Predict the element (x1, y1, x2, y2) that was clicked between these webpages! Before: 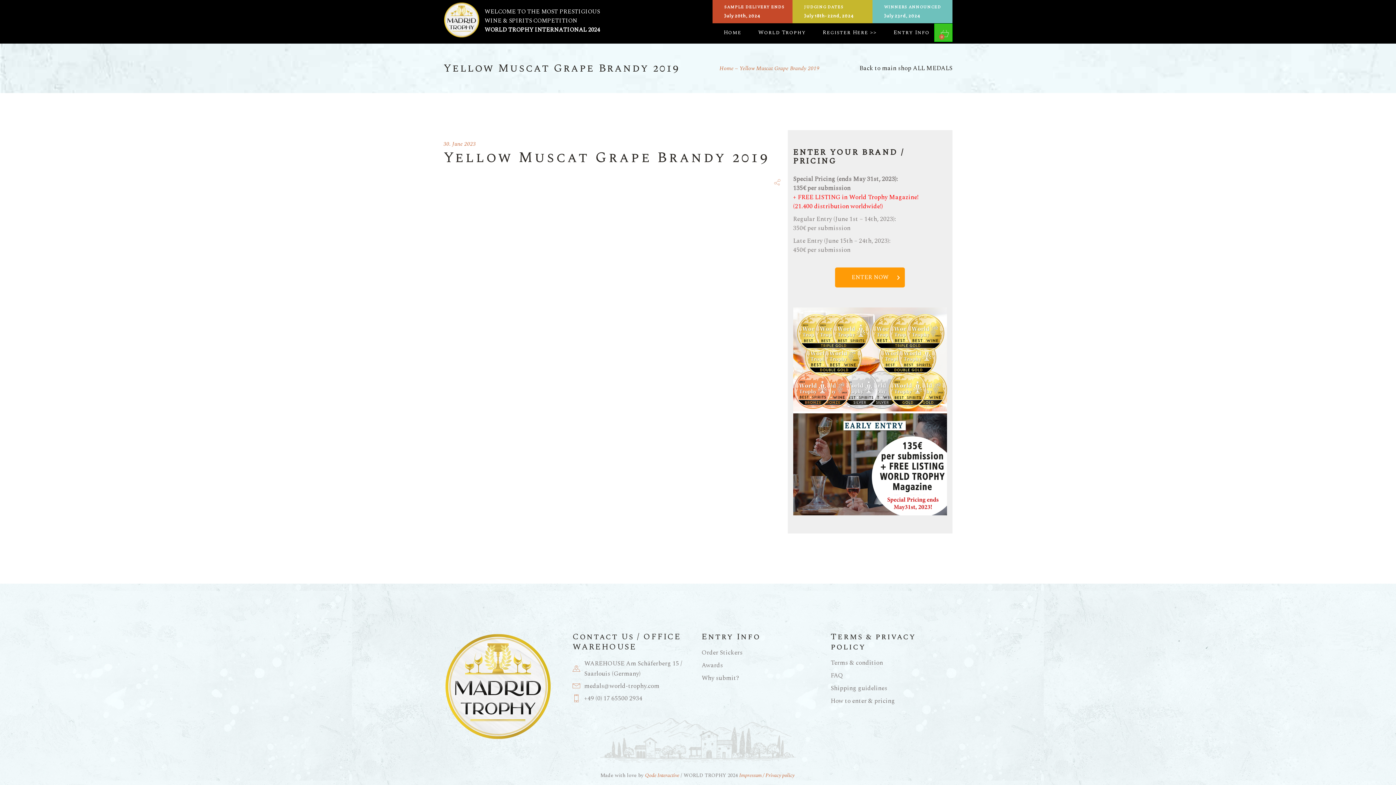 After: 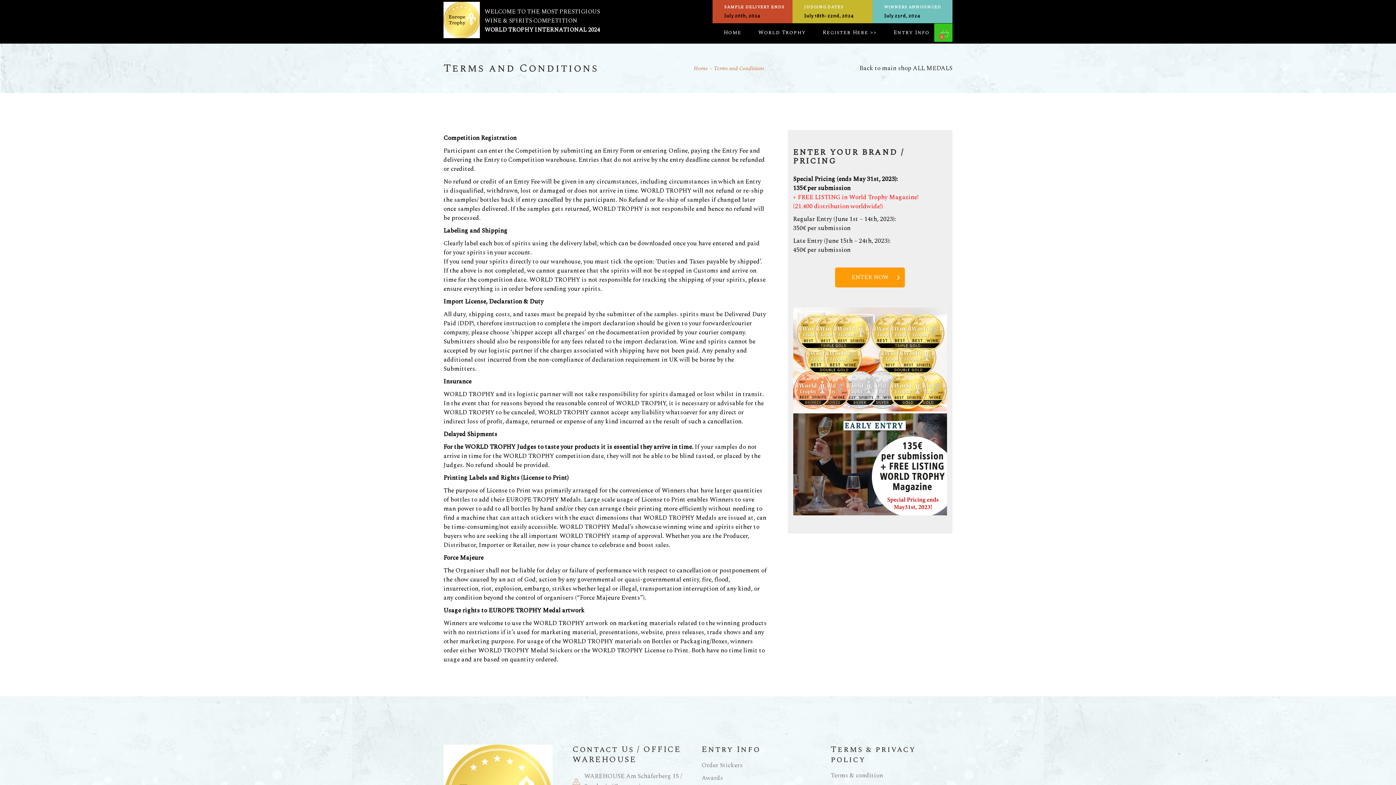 Action: bbox: (830, 658, 883, 667) label: Terms & condition